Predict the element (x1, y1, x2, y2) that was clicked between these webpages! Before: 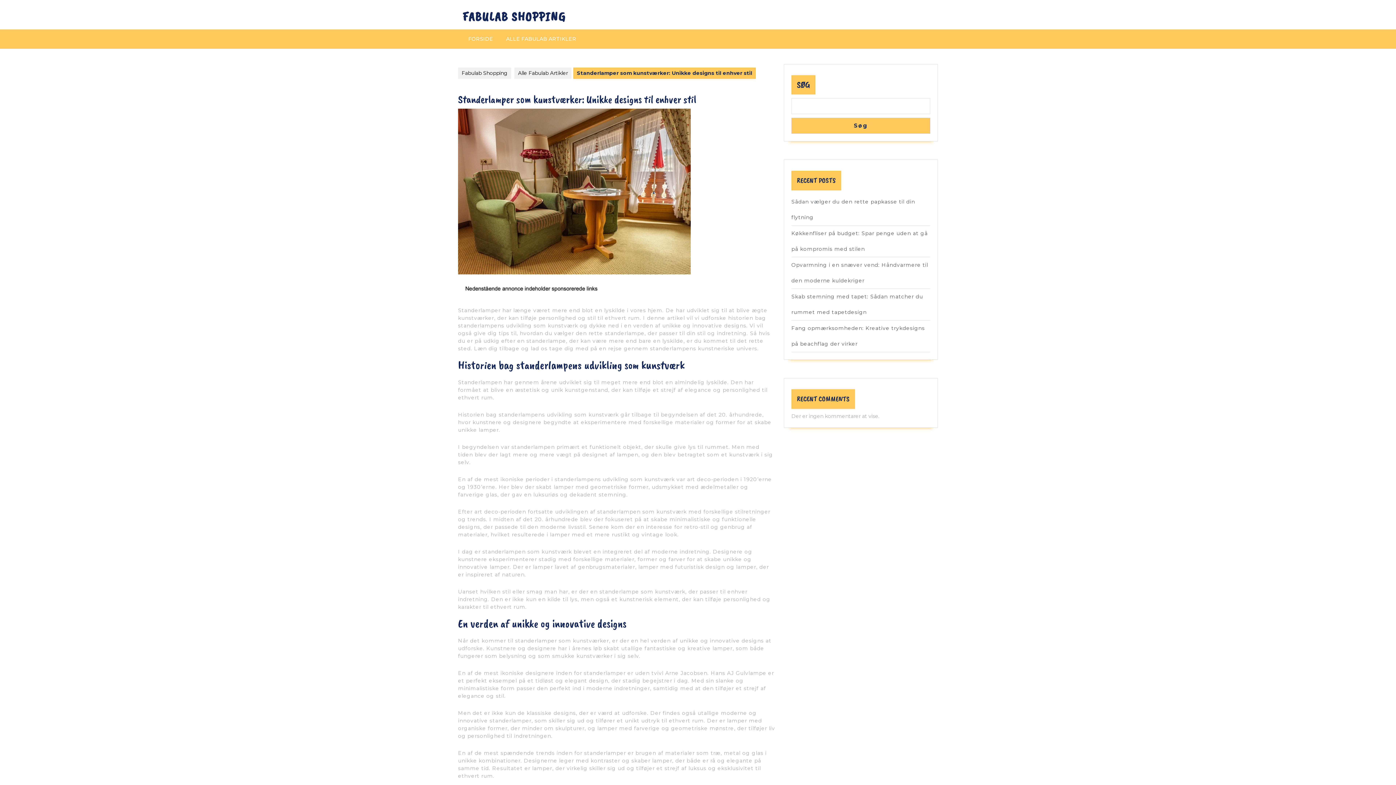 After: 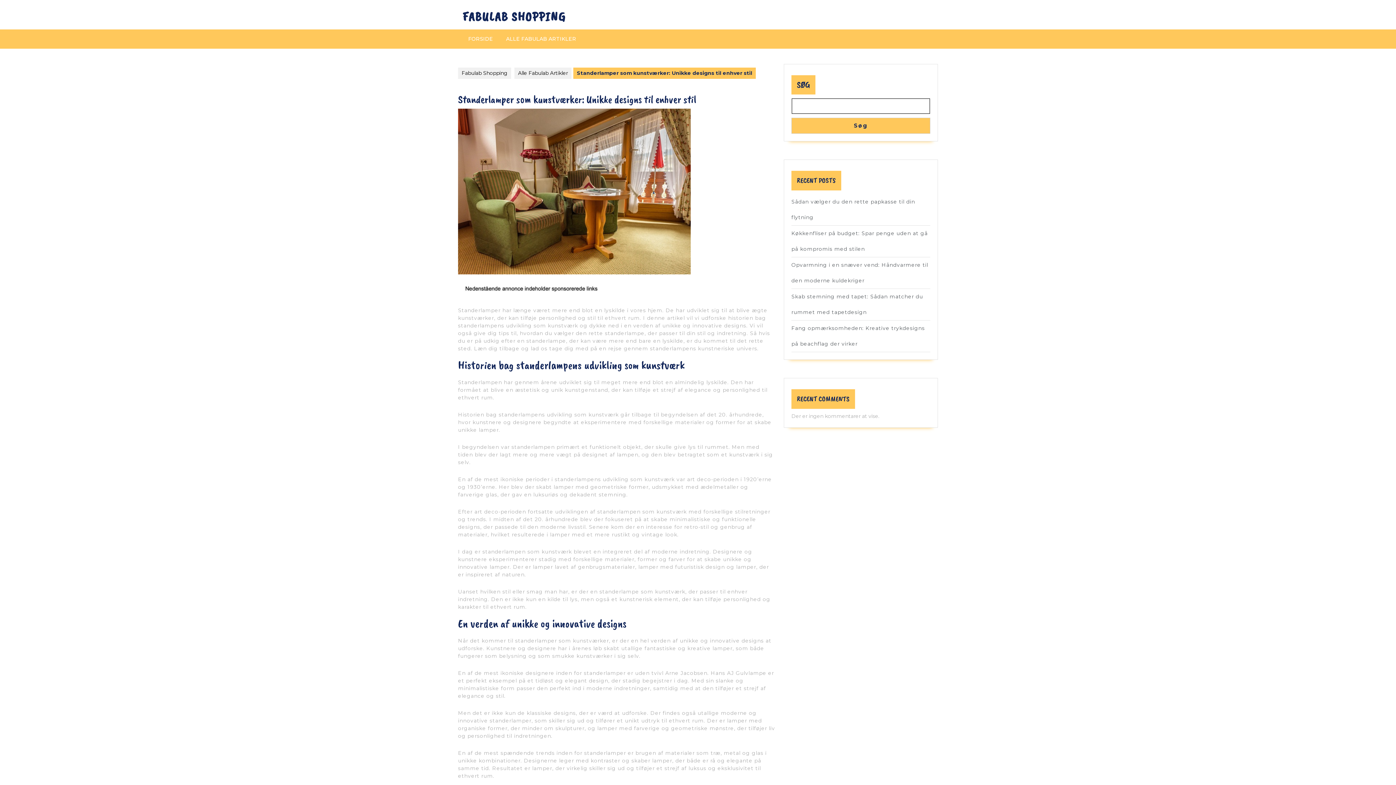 Action: bbox: (791, 117, 930, 133) label: Søg